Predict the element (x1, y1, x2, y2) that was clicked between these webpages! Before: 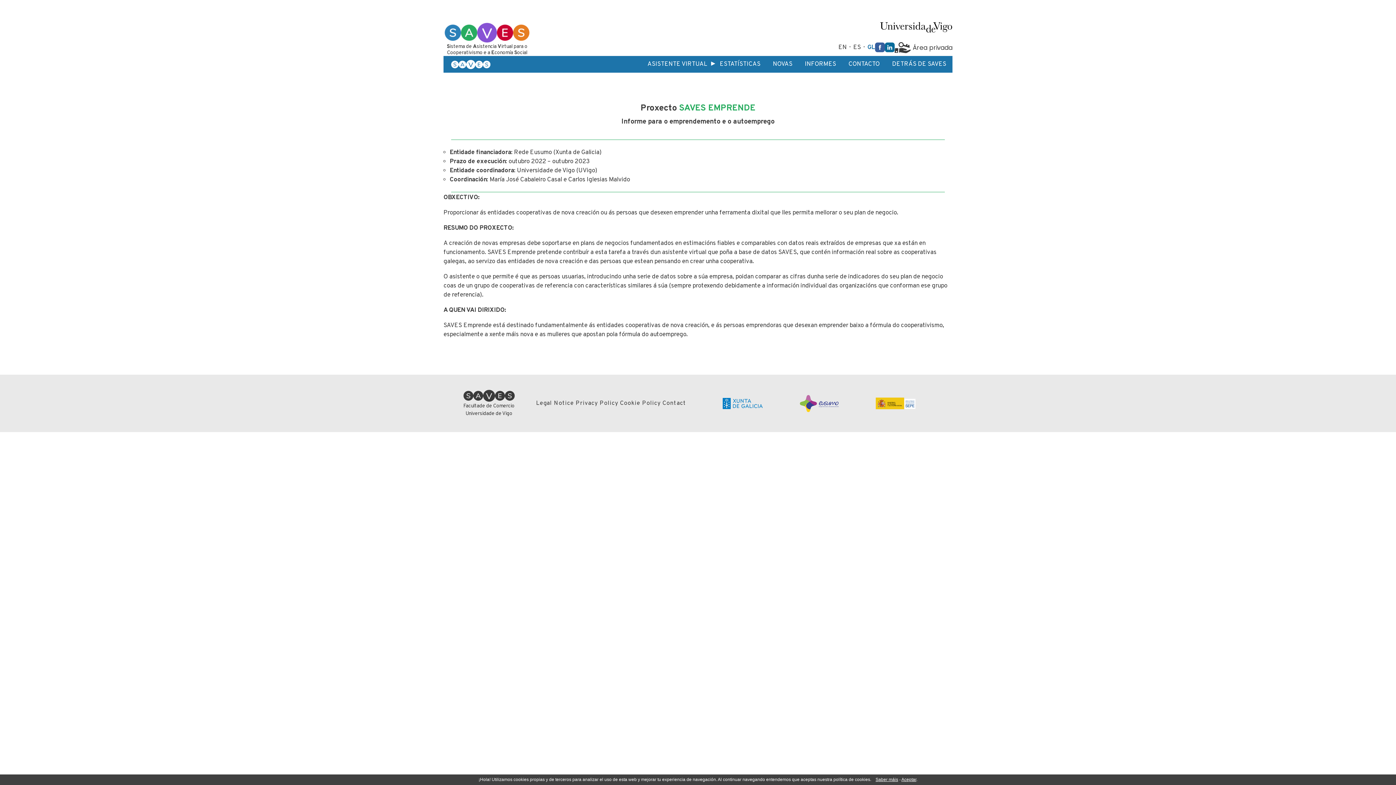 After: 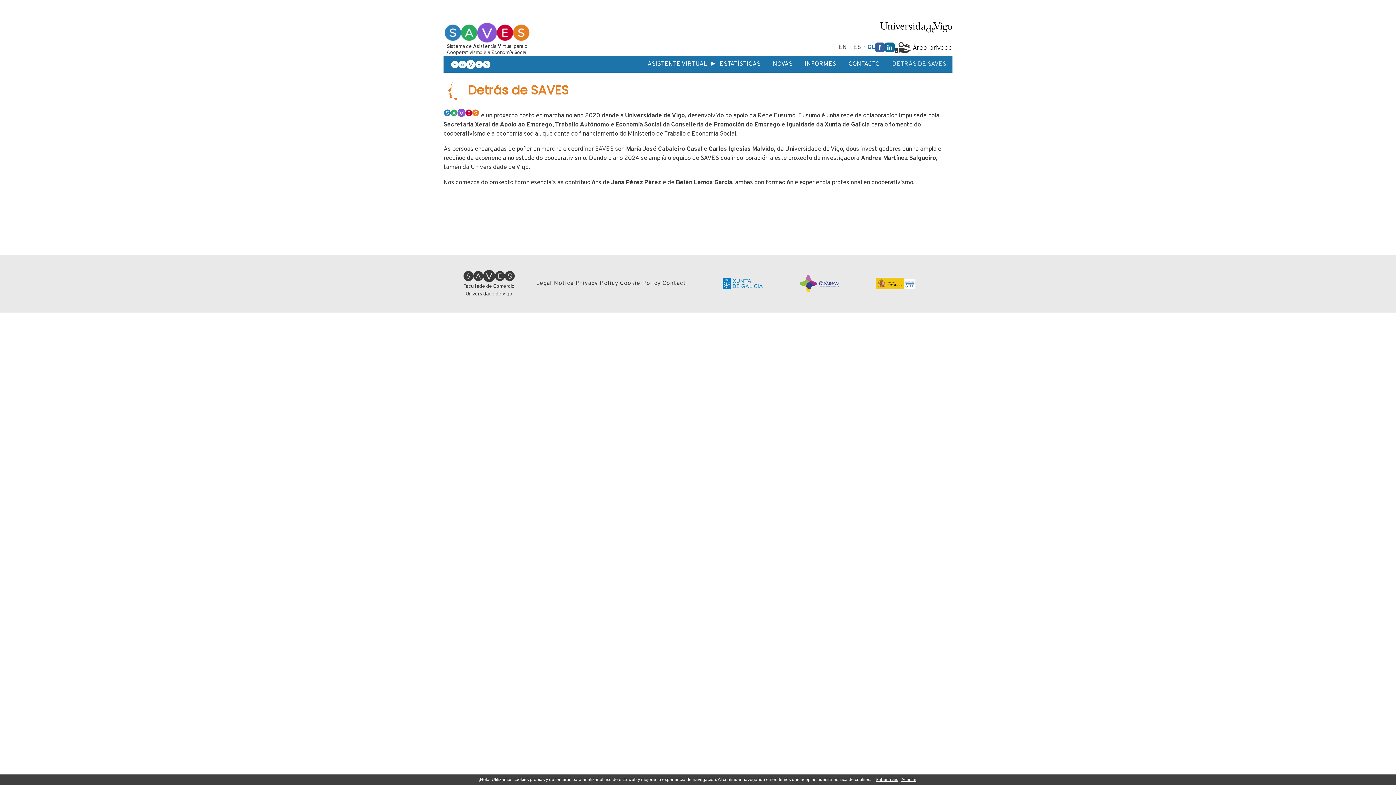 Action: bbox: (886, 56, 952, 72) label: DETRÁS DE SAVES